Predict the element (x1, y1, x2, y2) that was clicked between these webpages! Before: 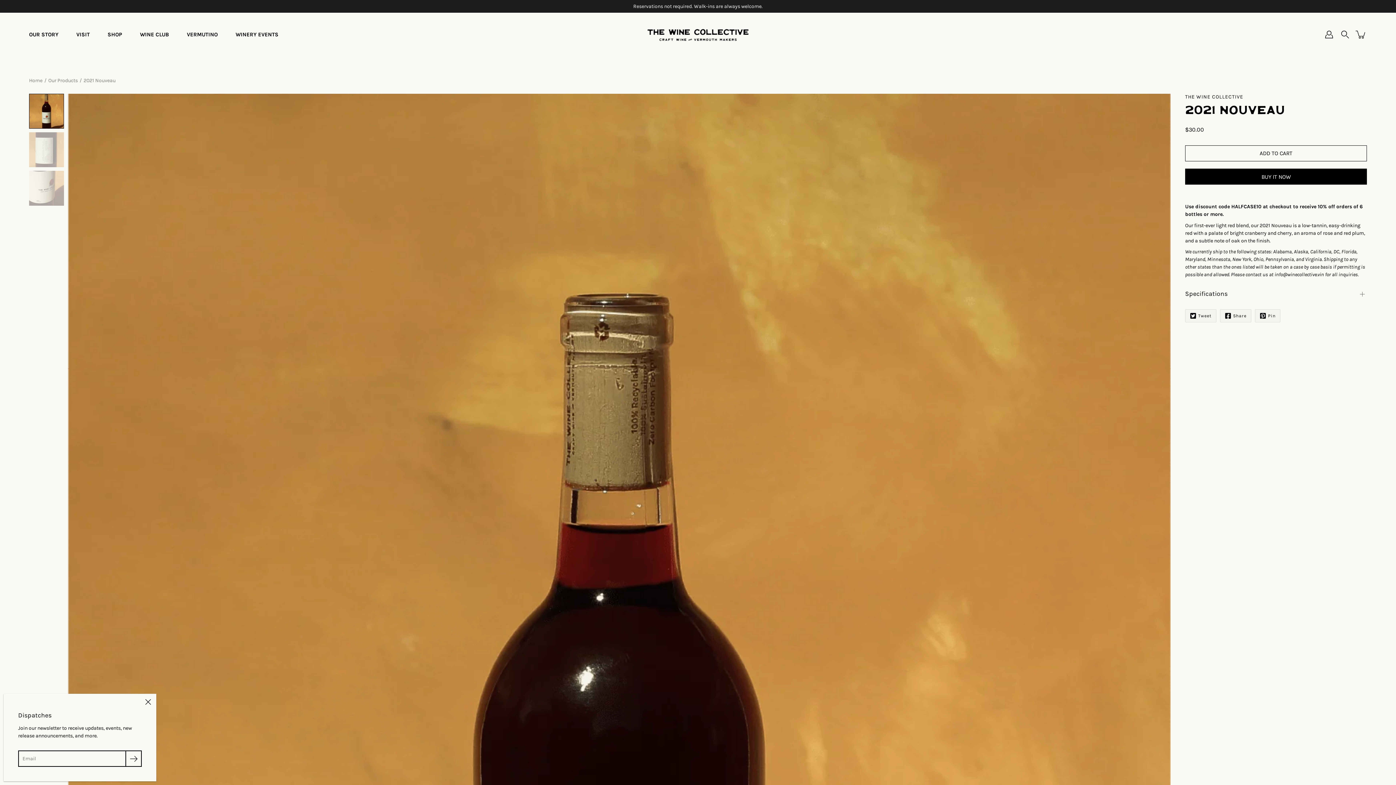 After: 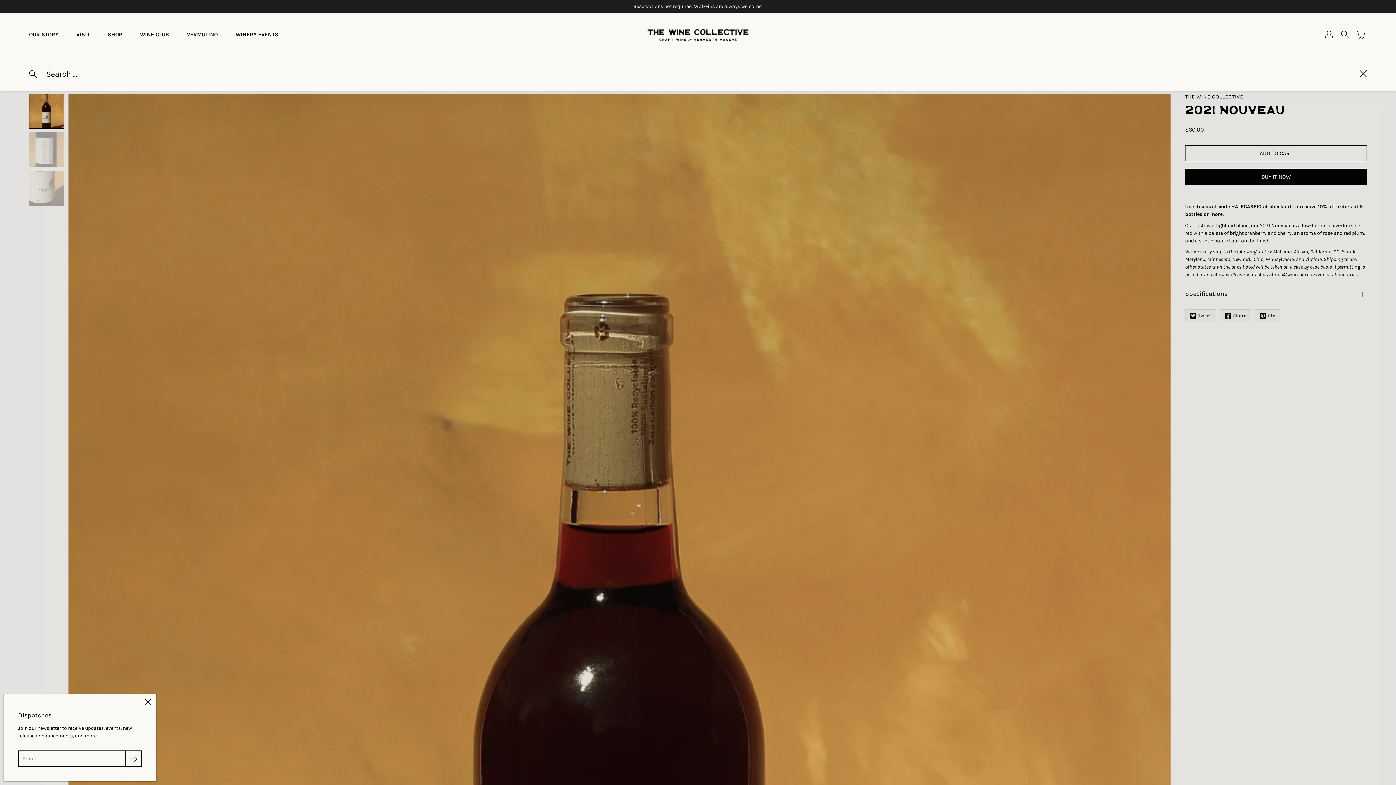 Action: bbox: (1339, 28, 1351, 40)